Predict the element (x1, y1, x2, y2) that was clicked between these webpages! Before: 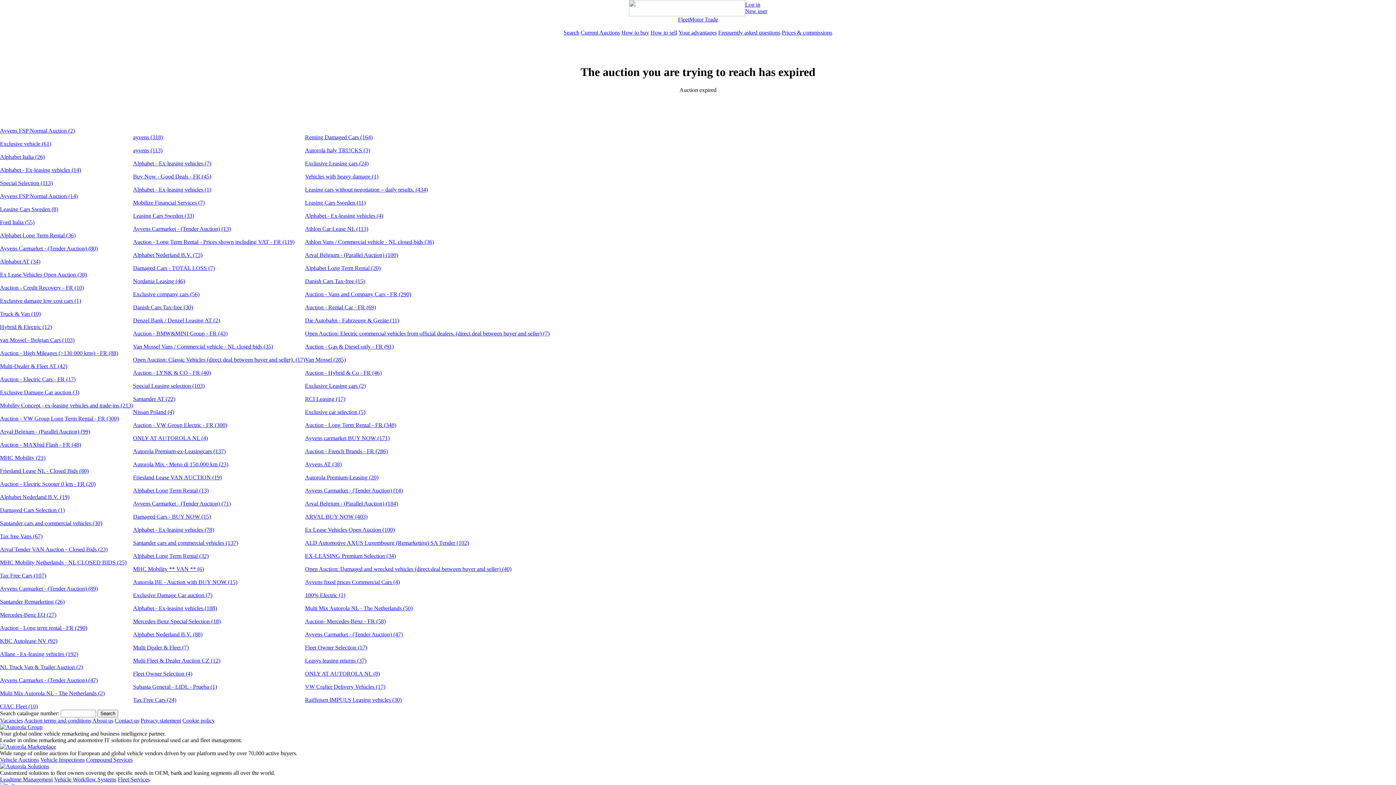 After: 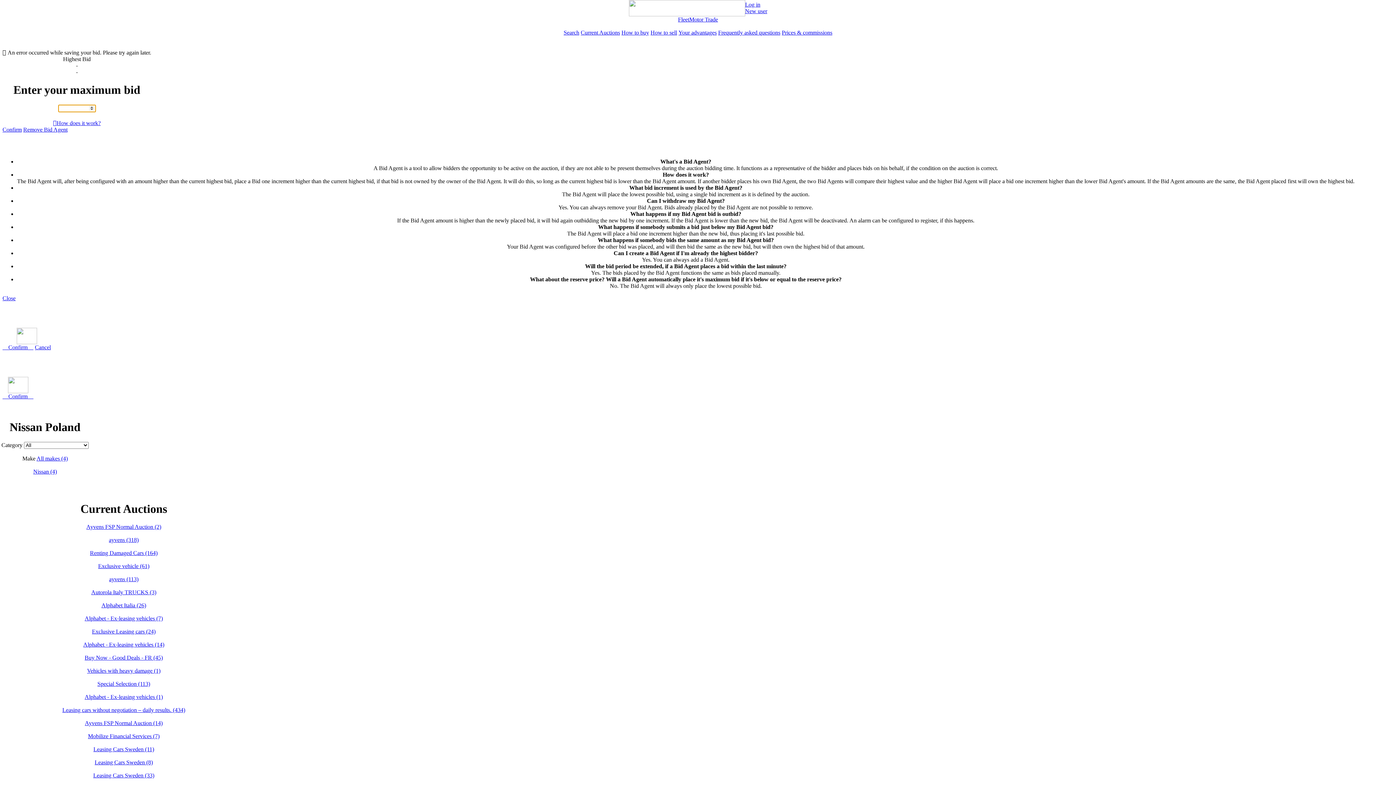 Action: label: Nissan Poland (4) bbox: (133, 409, 174, 415)